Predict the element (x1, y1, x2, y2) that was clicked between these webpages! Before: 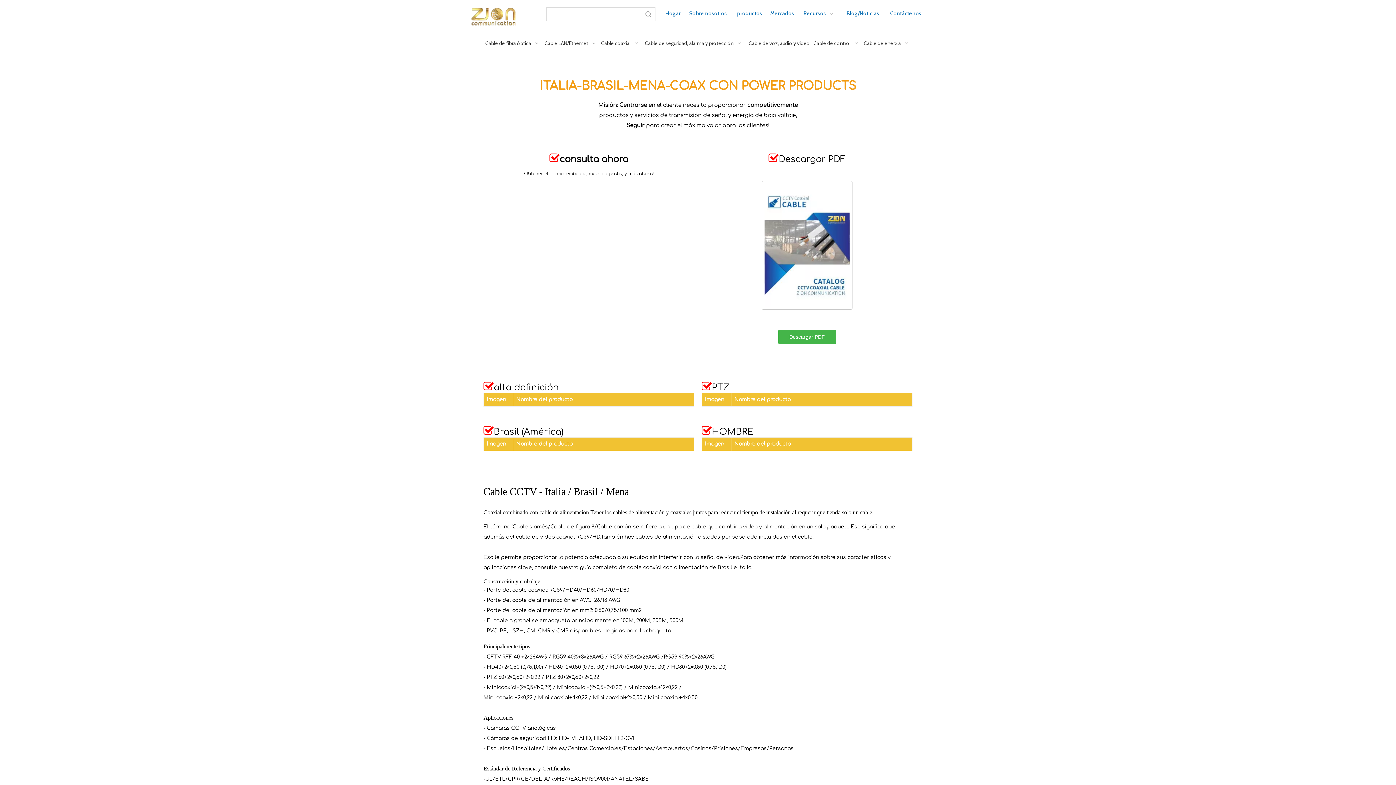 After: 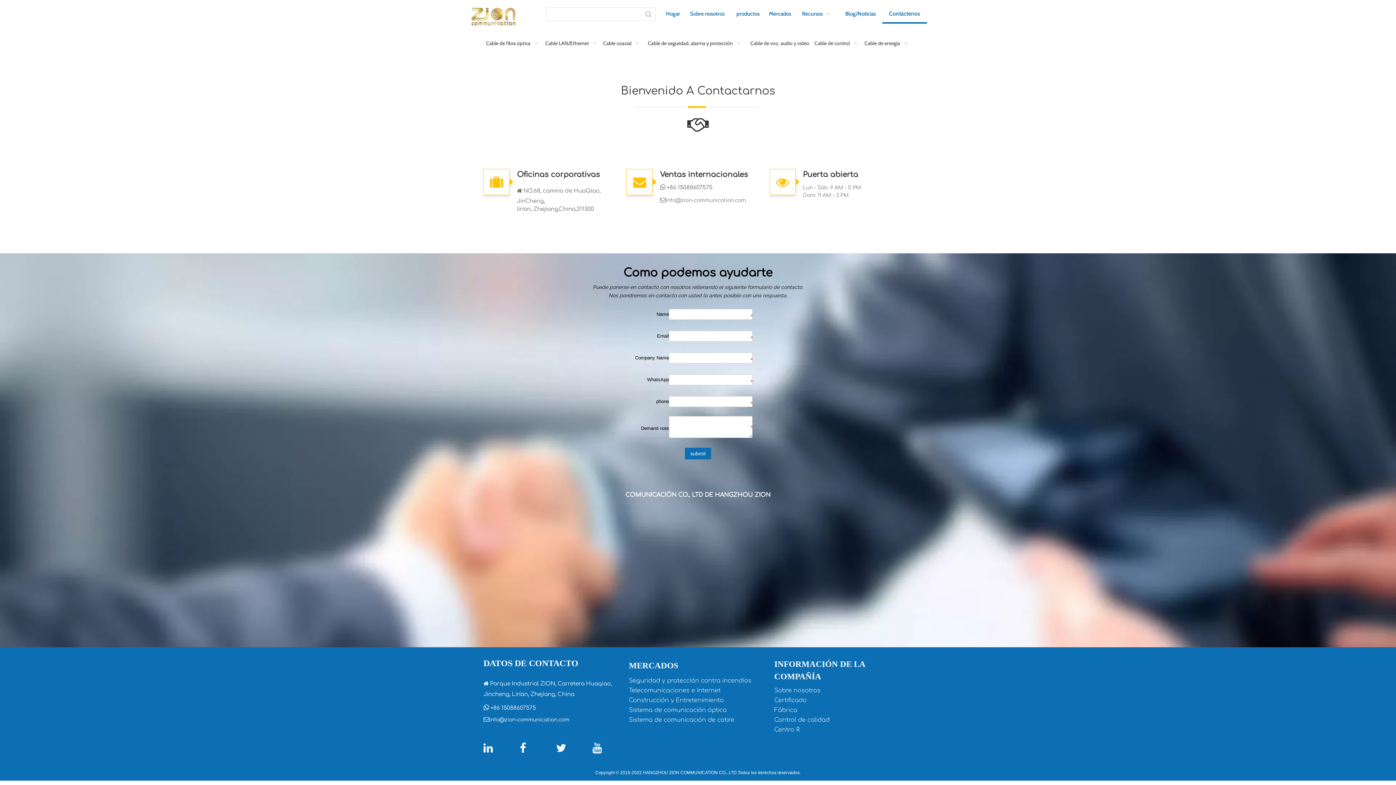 Action: bbox: (884, 3, 927, 23) label: Contáctenos